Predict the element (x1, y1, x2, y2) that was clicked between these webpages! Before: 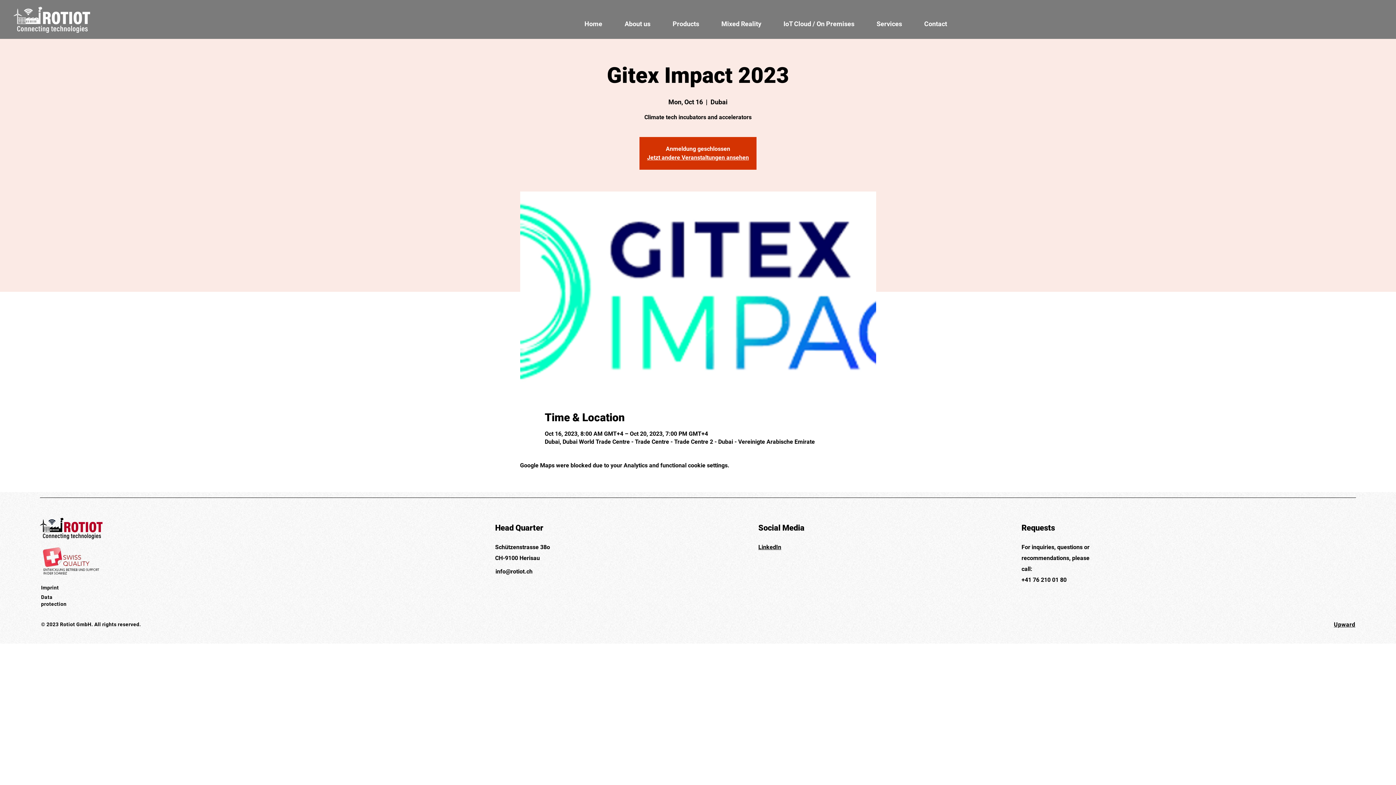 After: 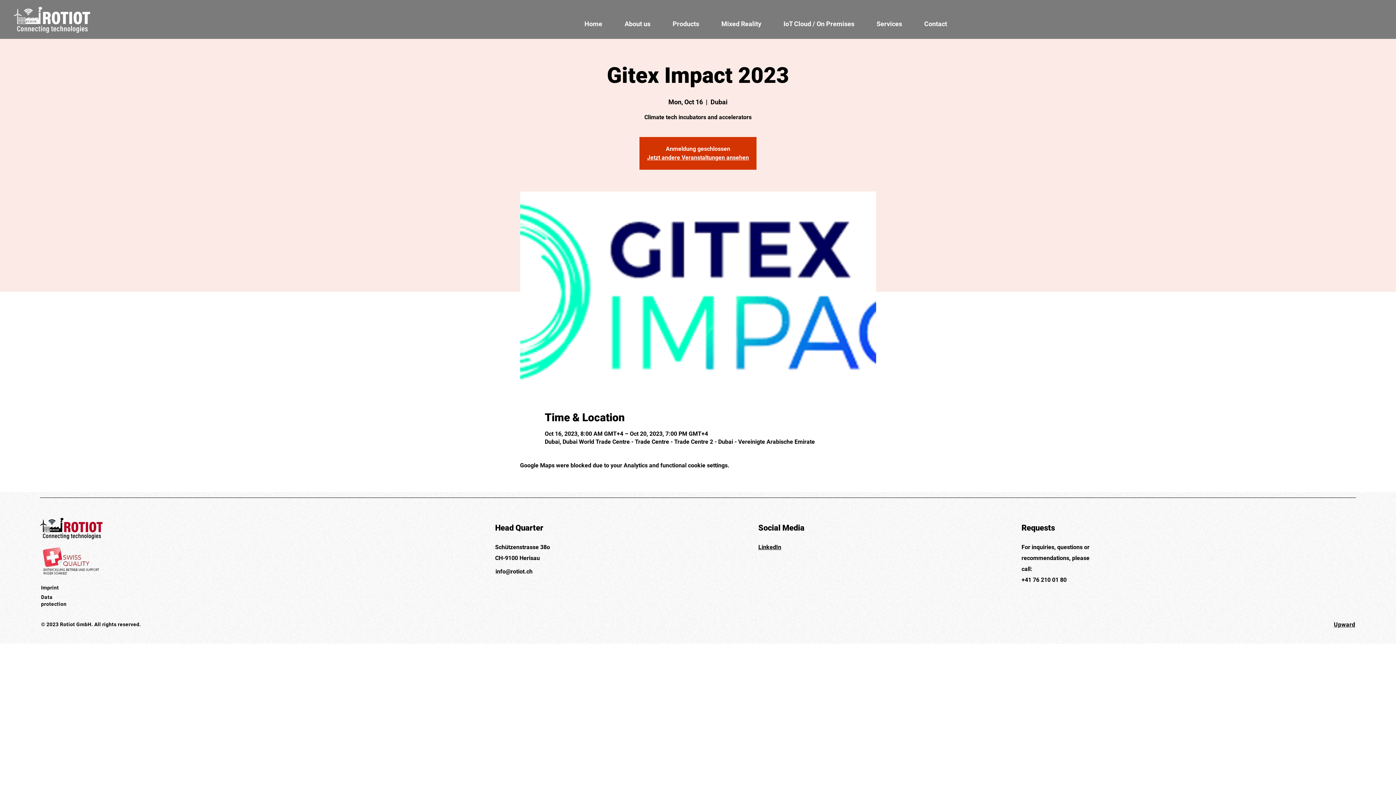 Action: bbox: (495, 568, 532, 575) label: info@rotiot.ch